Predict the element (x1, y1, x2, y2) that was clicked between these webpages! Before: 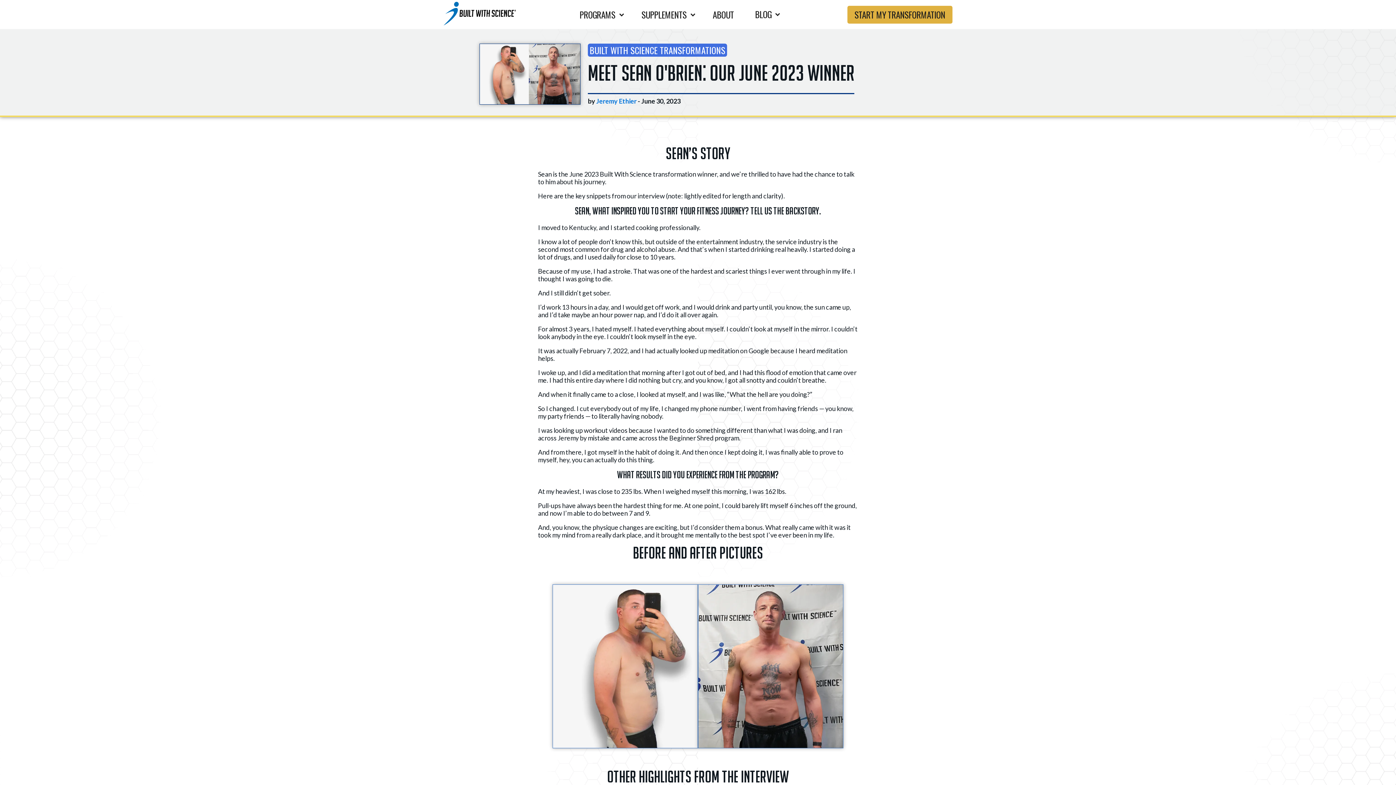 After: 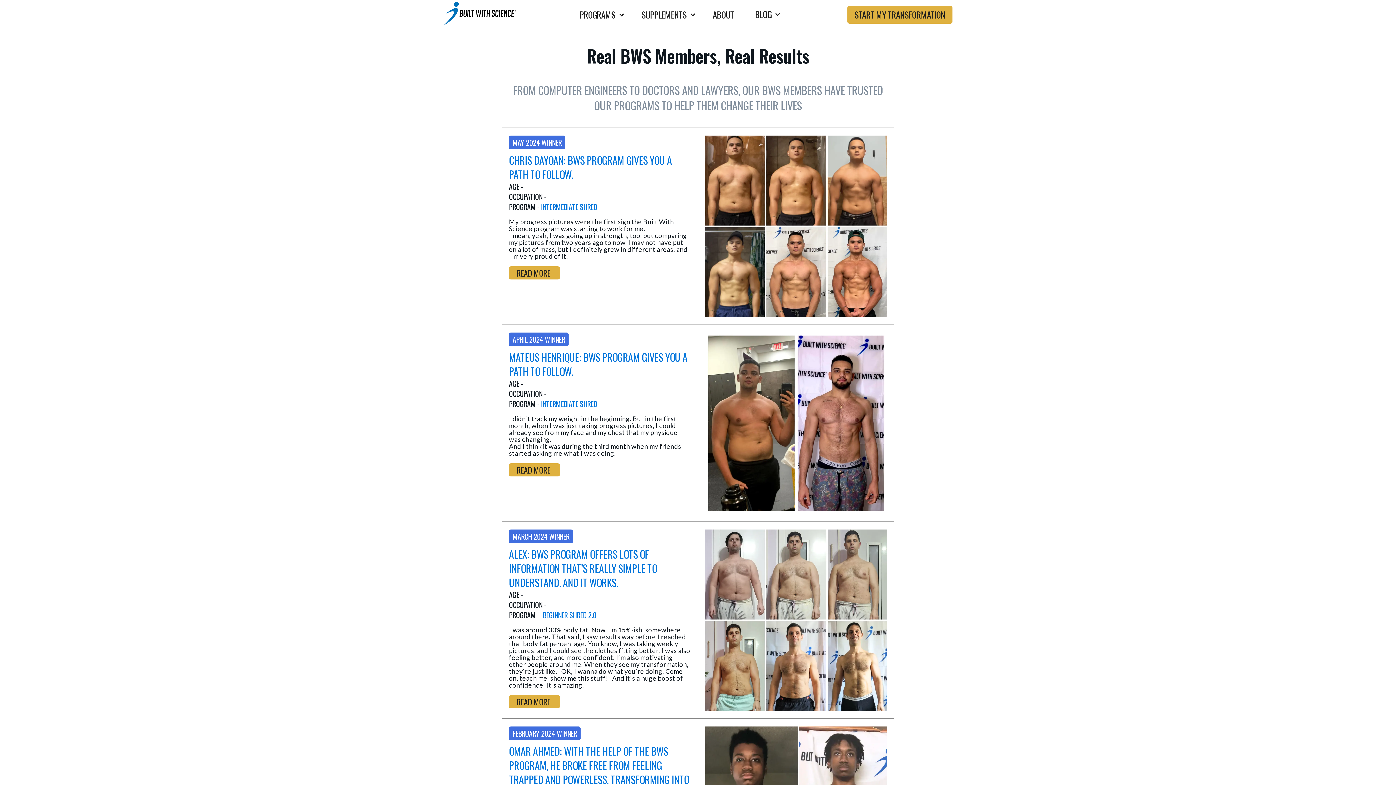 Action: bbox: (588, 43, 727, 64) label: BUILT WITH SCIENCE TRANSFORMATIONS